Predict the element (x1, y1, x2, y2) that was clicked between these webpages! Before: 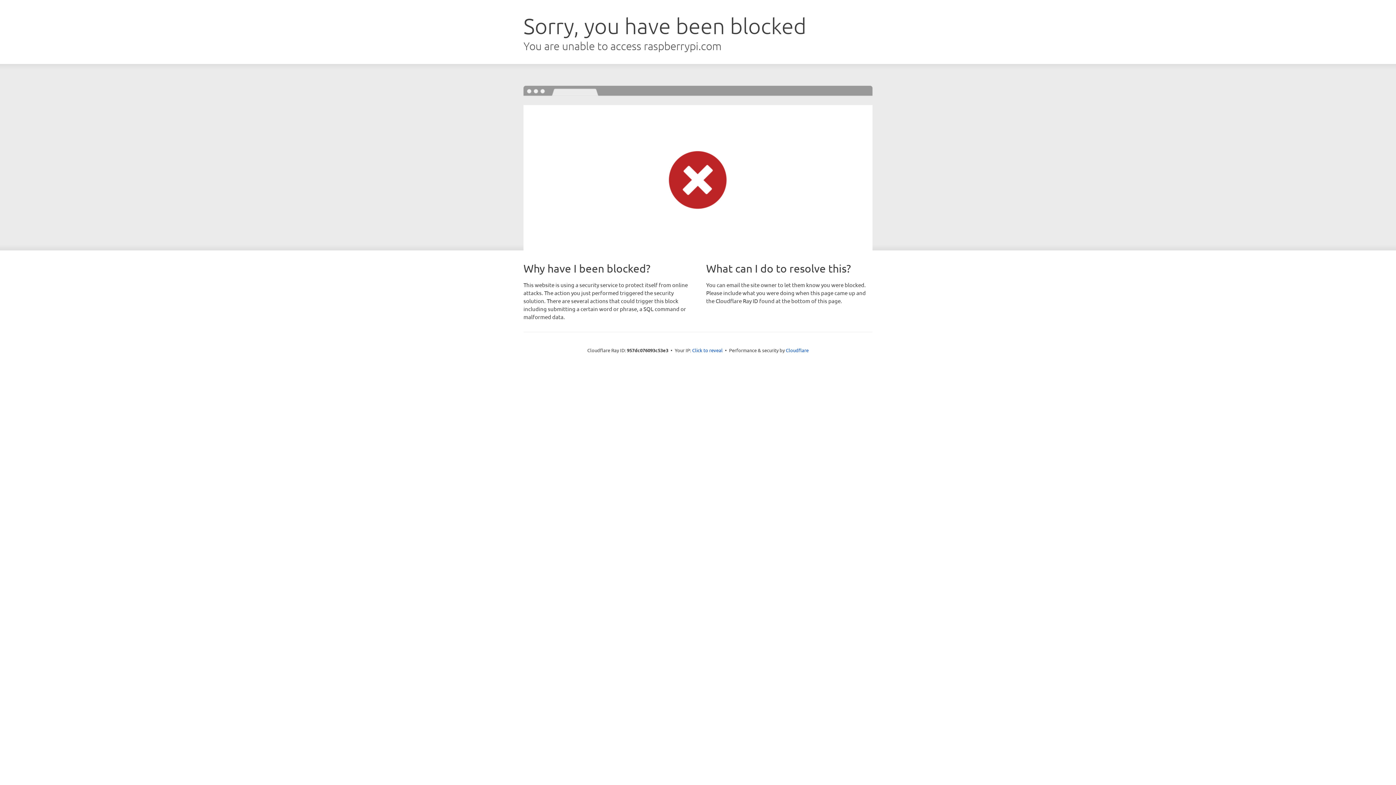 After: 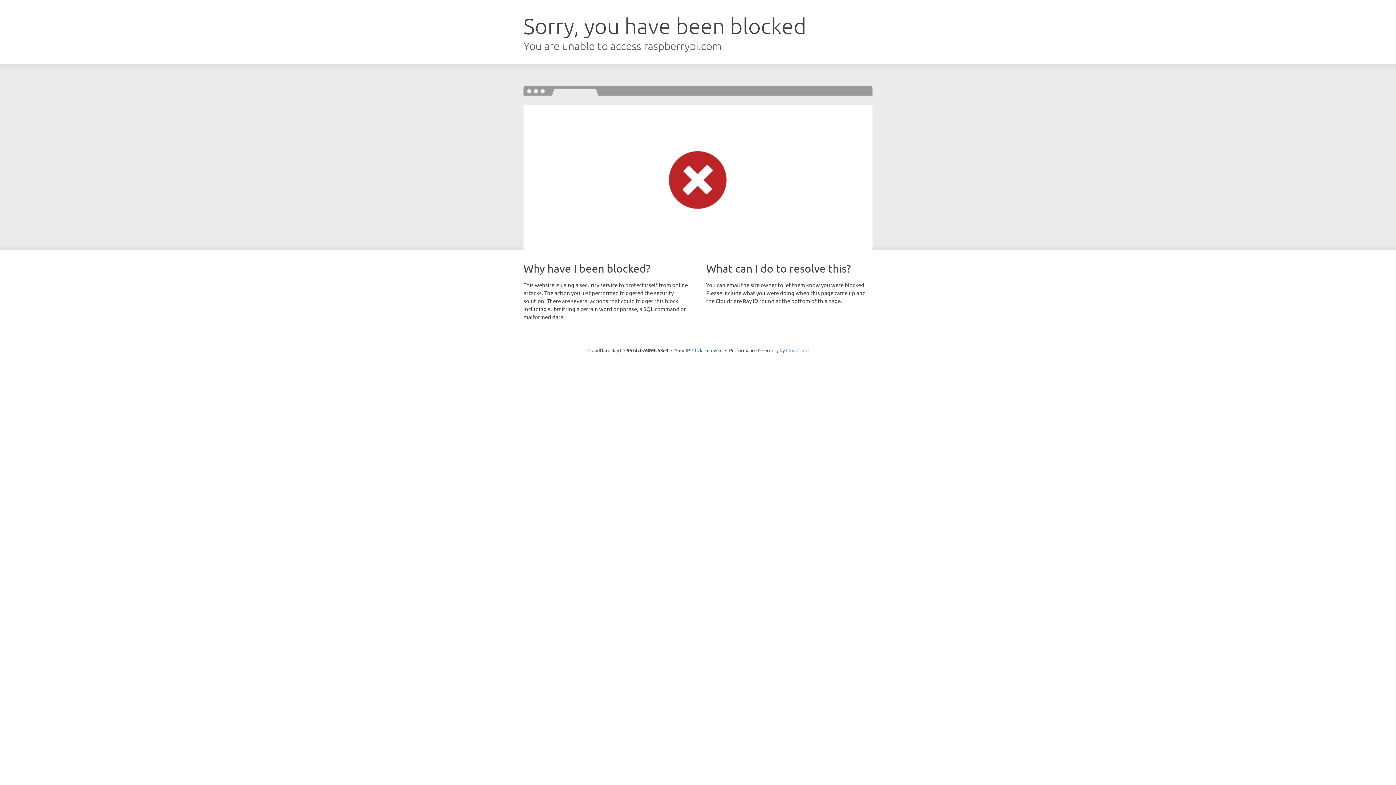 Action: bbox: (786, 347, 808, 353) label: Cloudflare